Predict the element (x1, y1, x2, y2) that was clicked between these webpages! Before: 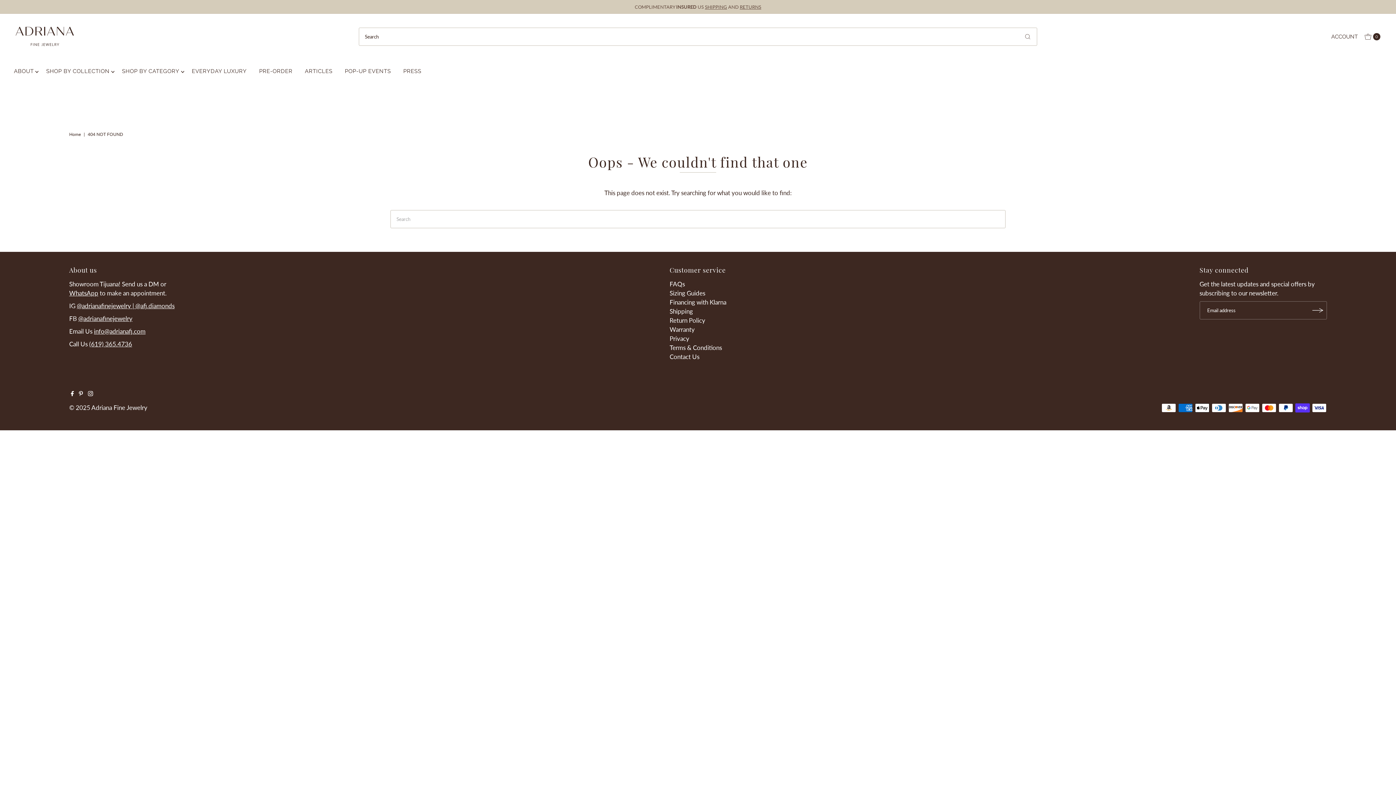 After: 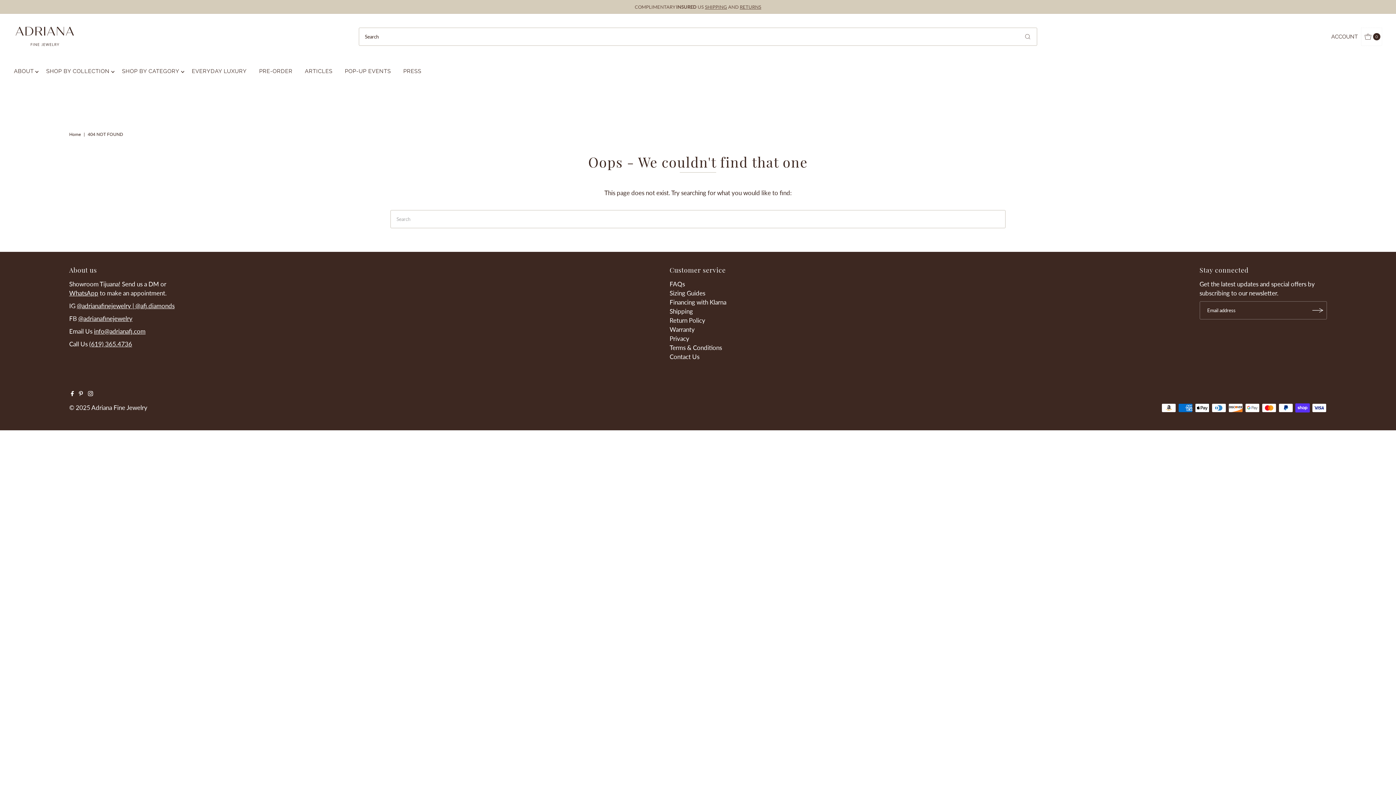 Action: label: Open cart bbox: (1361, 27, 1382, 45)